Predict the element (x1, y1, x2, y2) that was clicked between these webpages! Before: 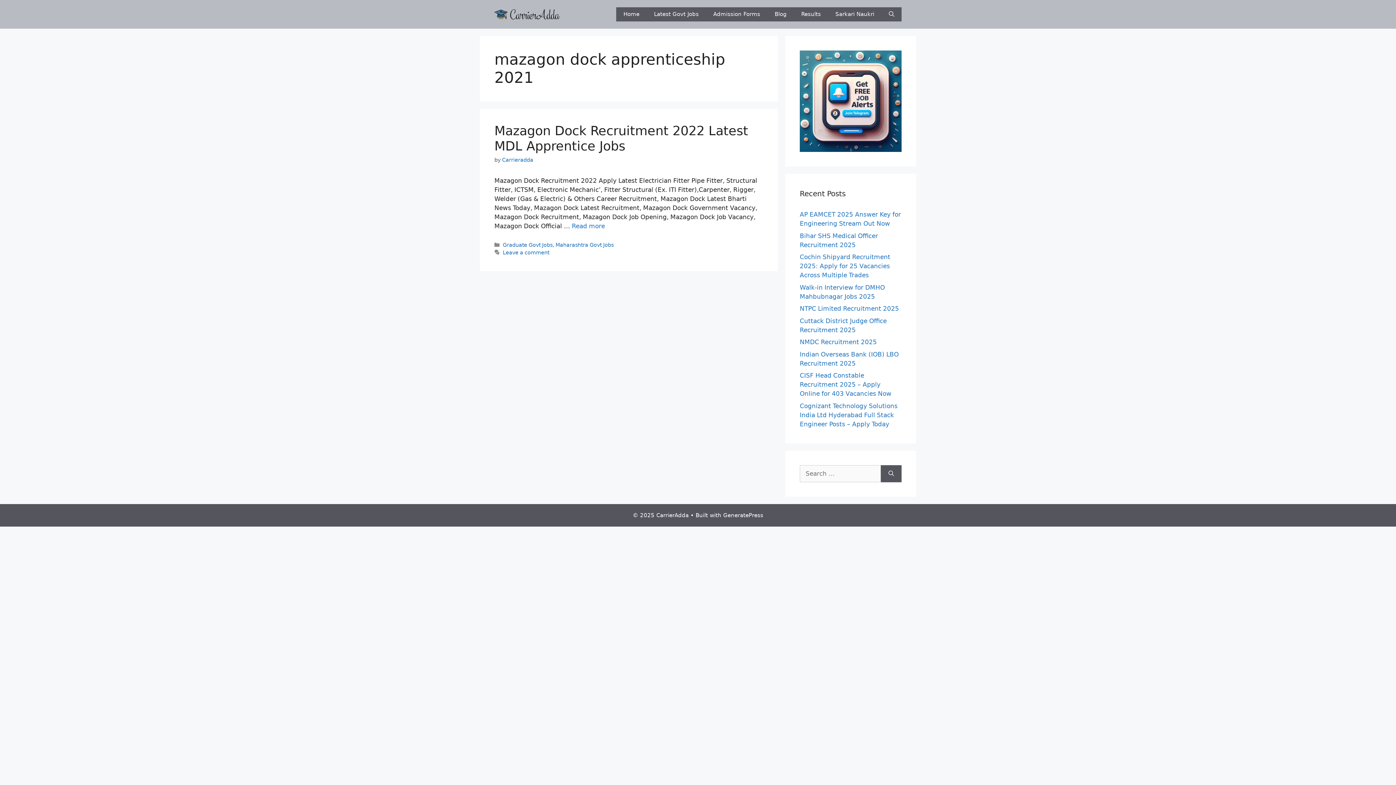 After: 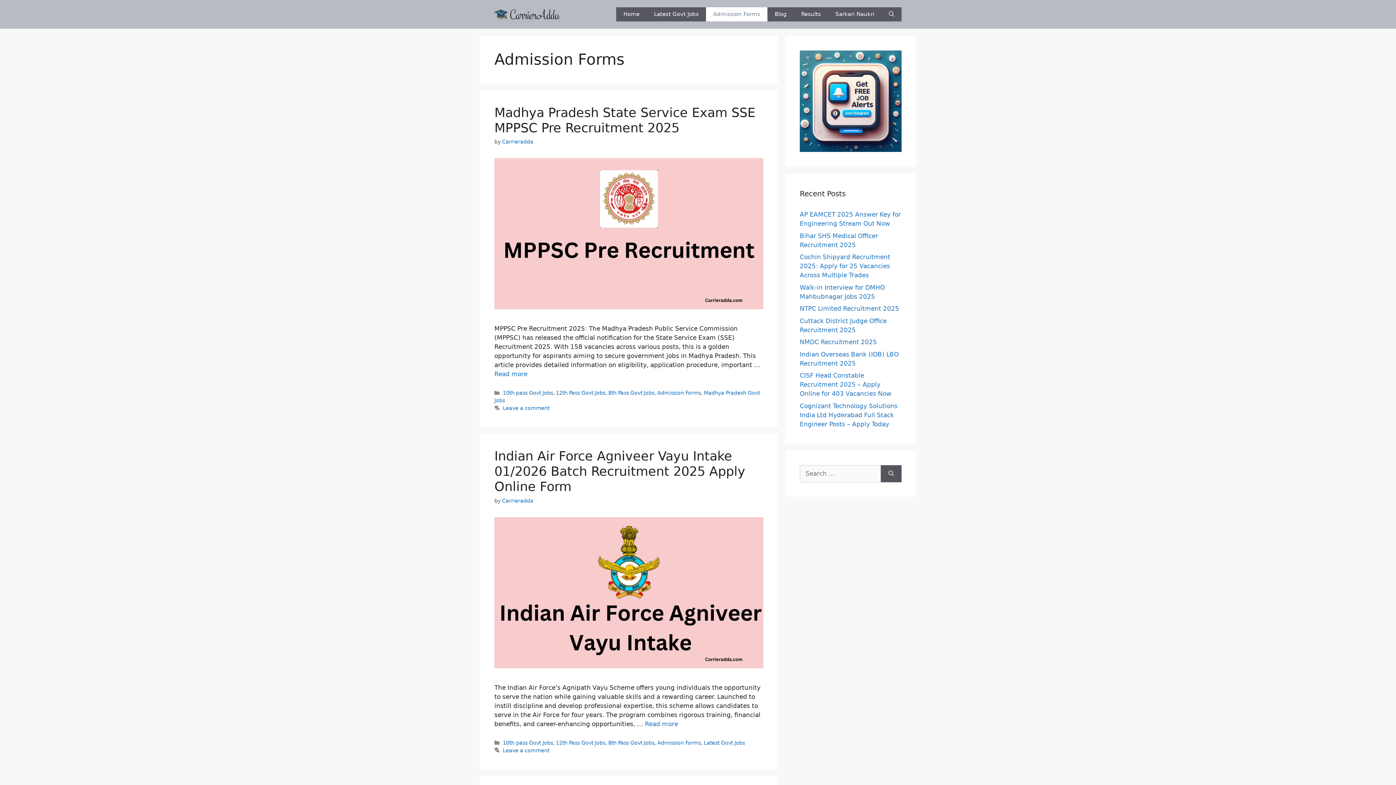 Action: label: Admission Forms bbox: (706, 7, 767, 21)